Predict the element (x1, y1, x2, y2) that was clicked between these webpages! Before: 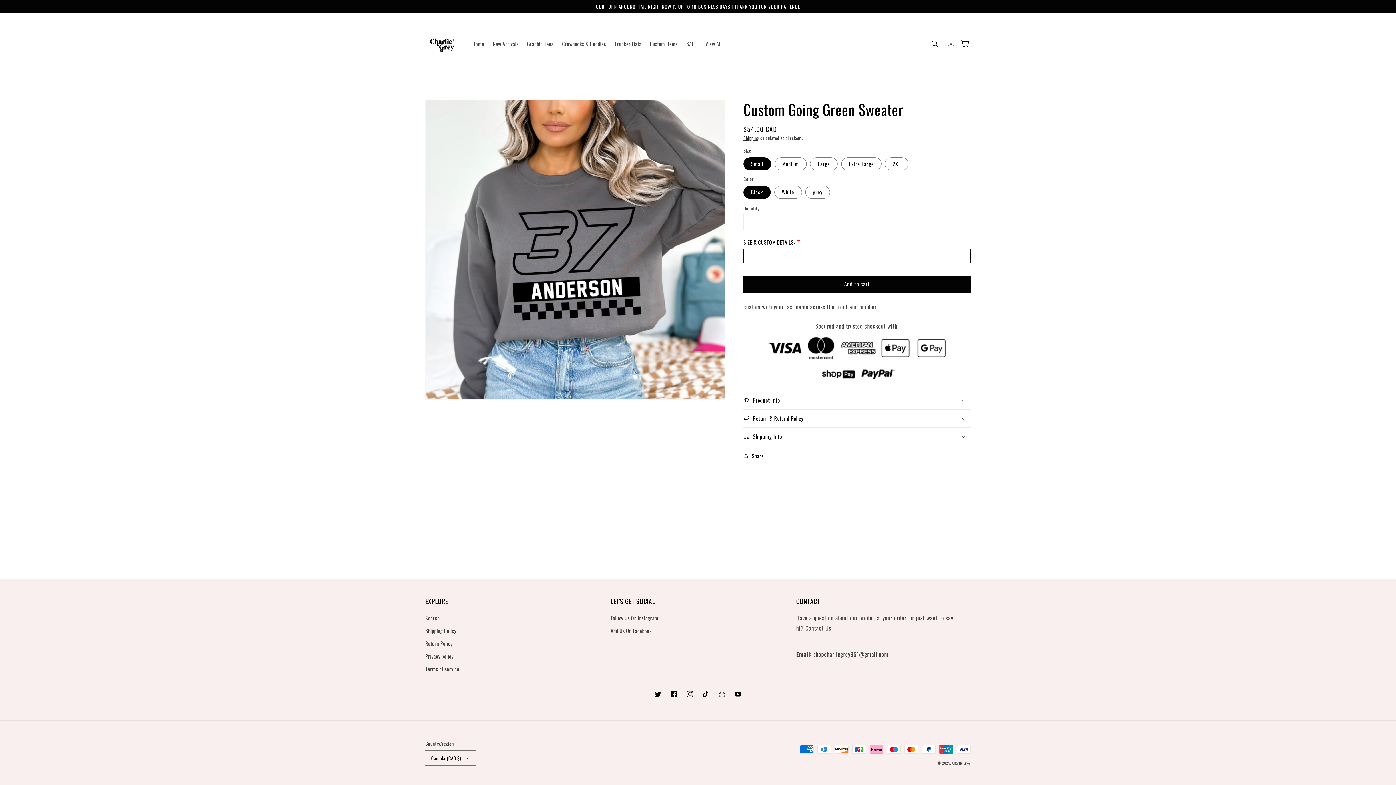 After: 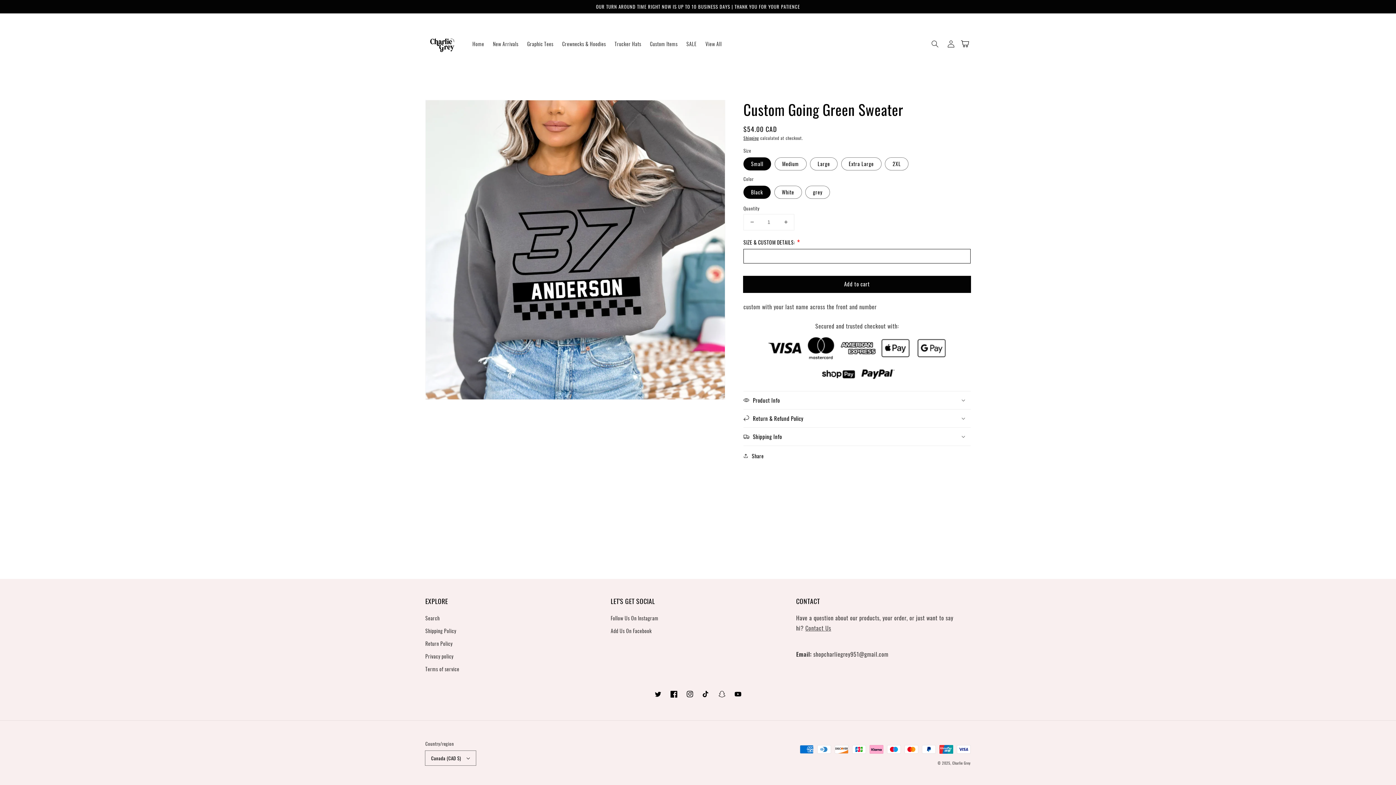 Action: bbox: (666, 686, 682, 702) label: Facebook